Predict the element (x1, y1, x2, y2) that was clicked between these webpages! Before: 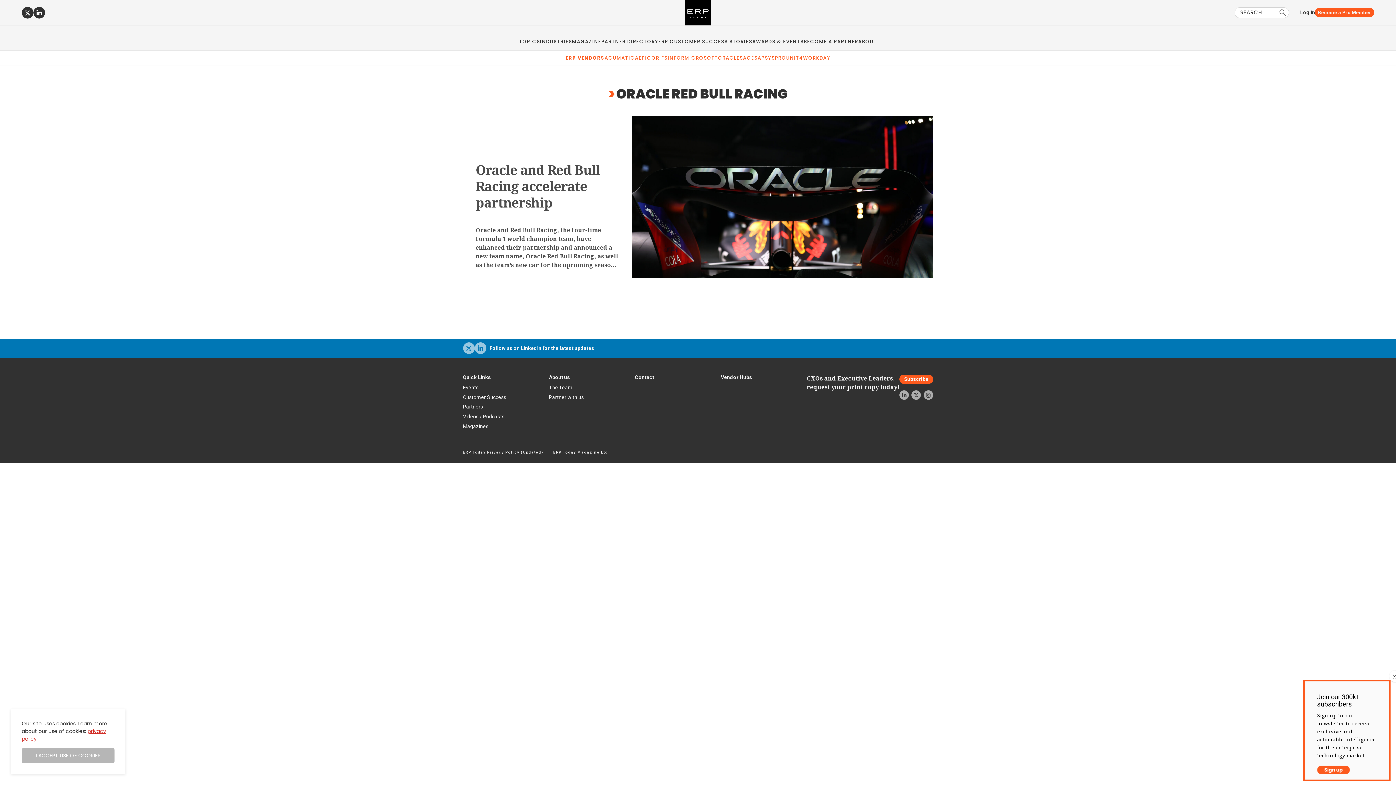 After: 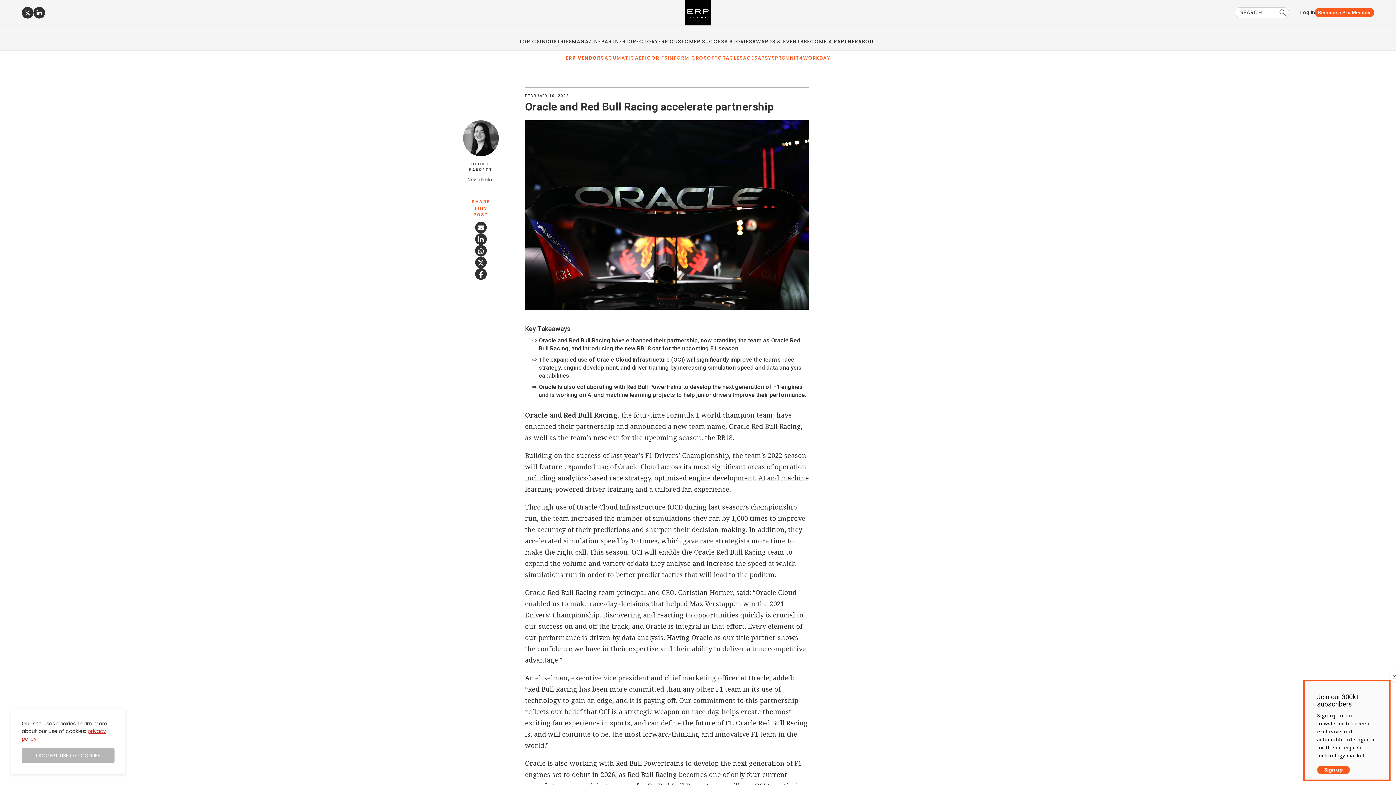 Action: label: Oracle and Red Bull Racing accelerate partnership bbox: (475, 161, 619, 211)